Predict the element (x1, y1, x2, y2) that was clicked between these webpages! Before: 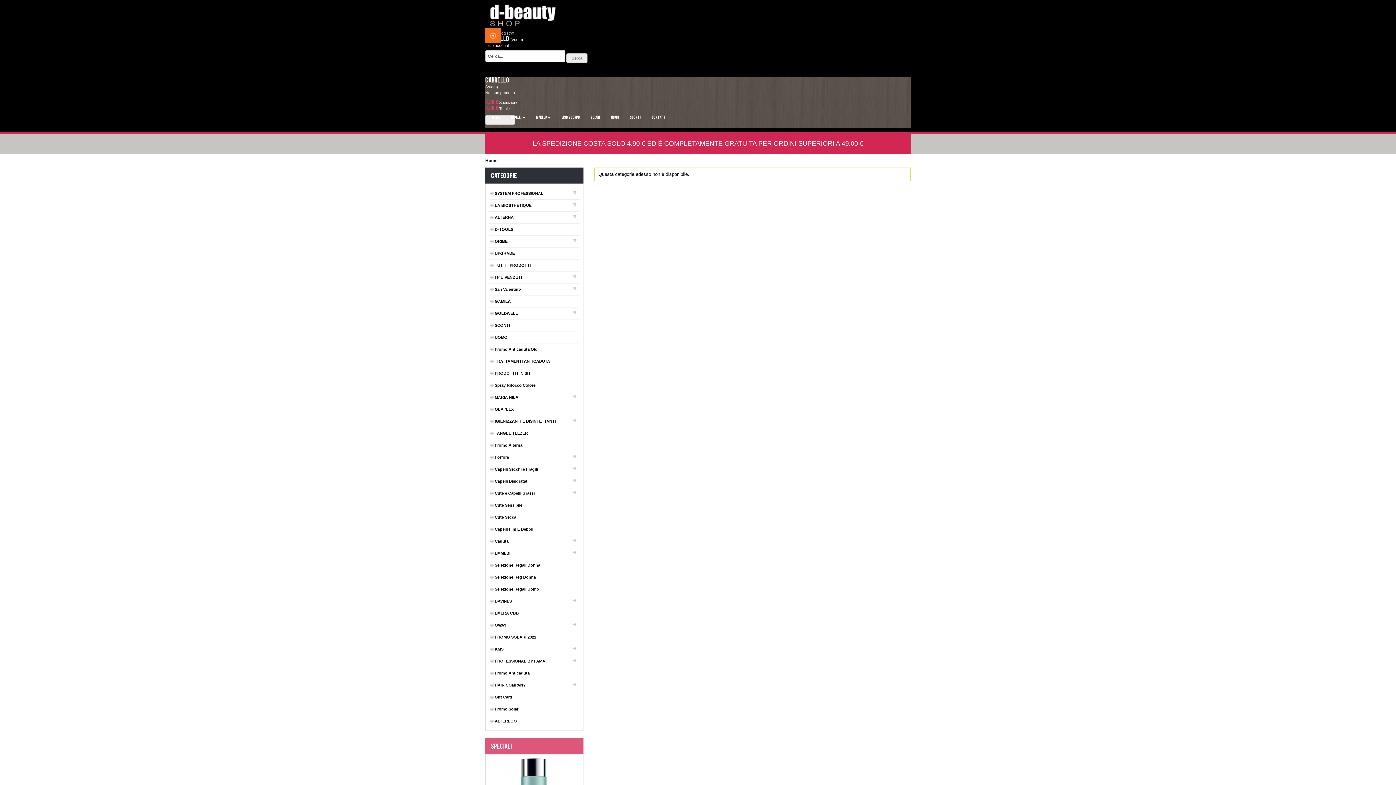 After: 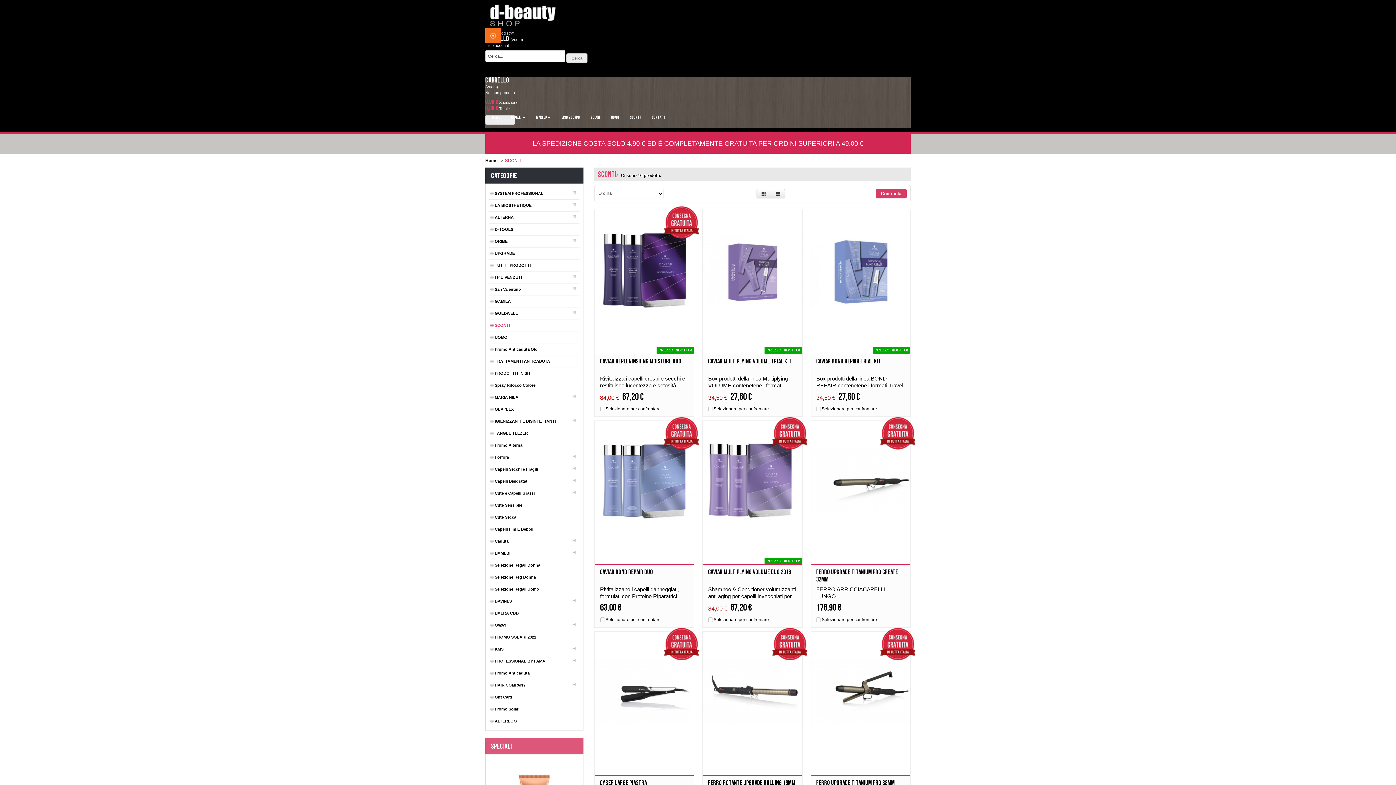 Action: bbox: (624, 109, 646, 124) label: SCONTI